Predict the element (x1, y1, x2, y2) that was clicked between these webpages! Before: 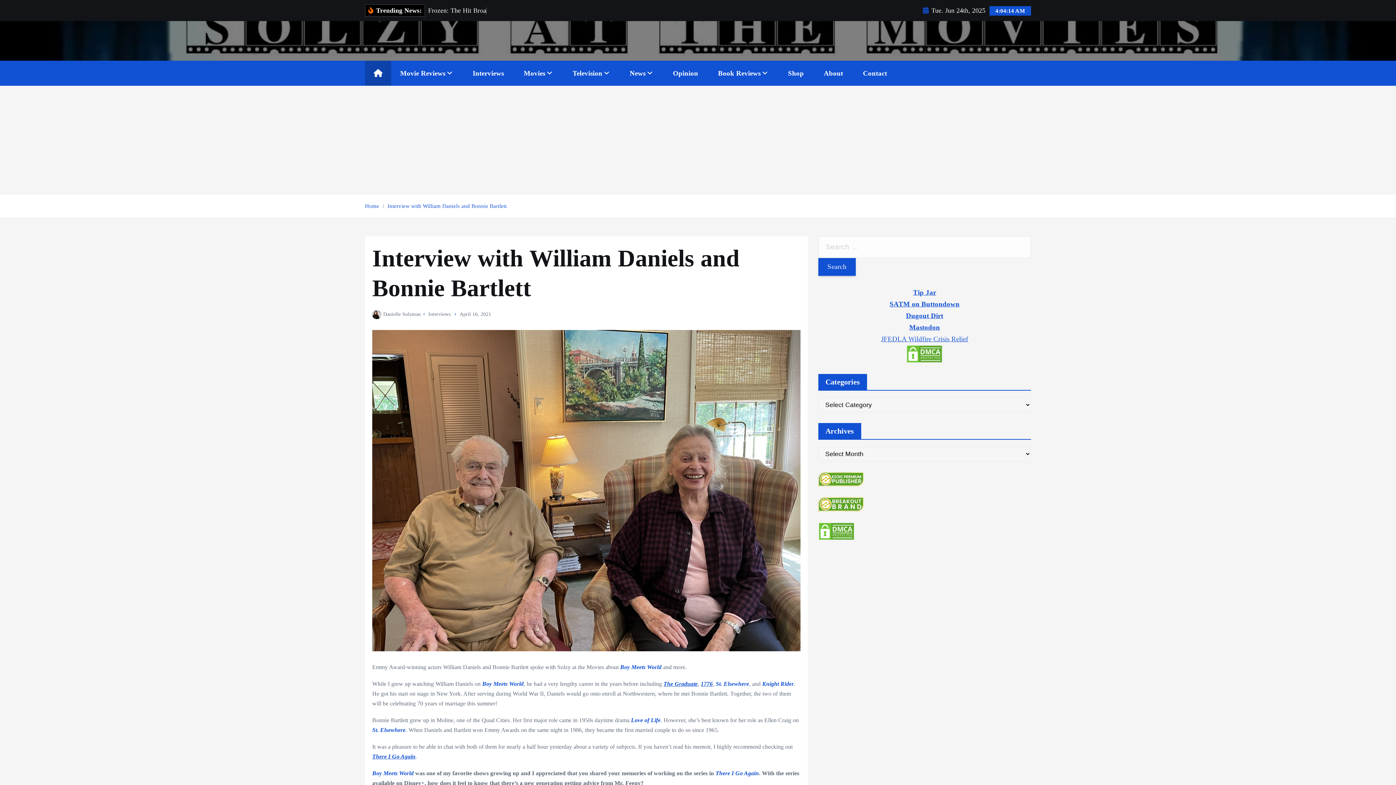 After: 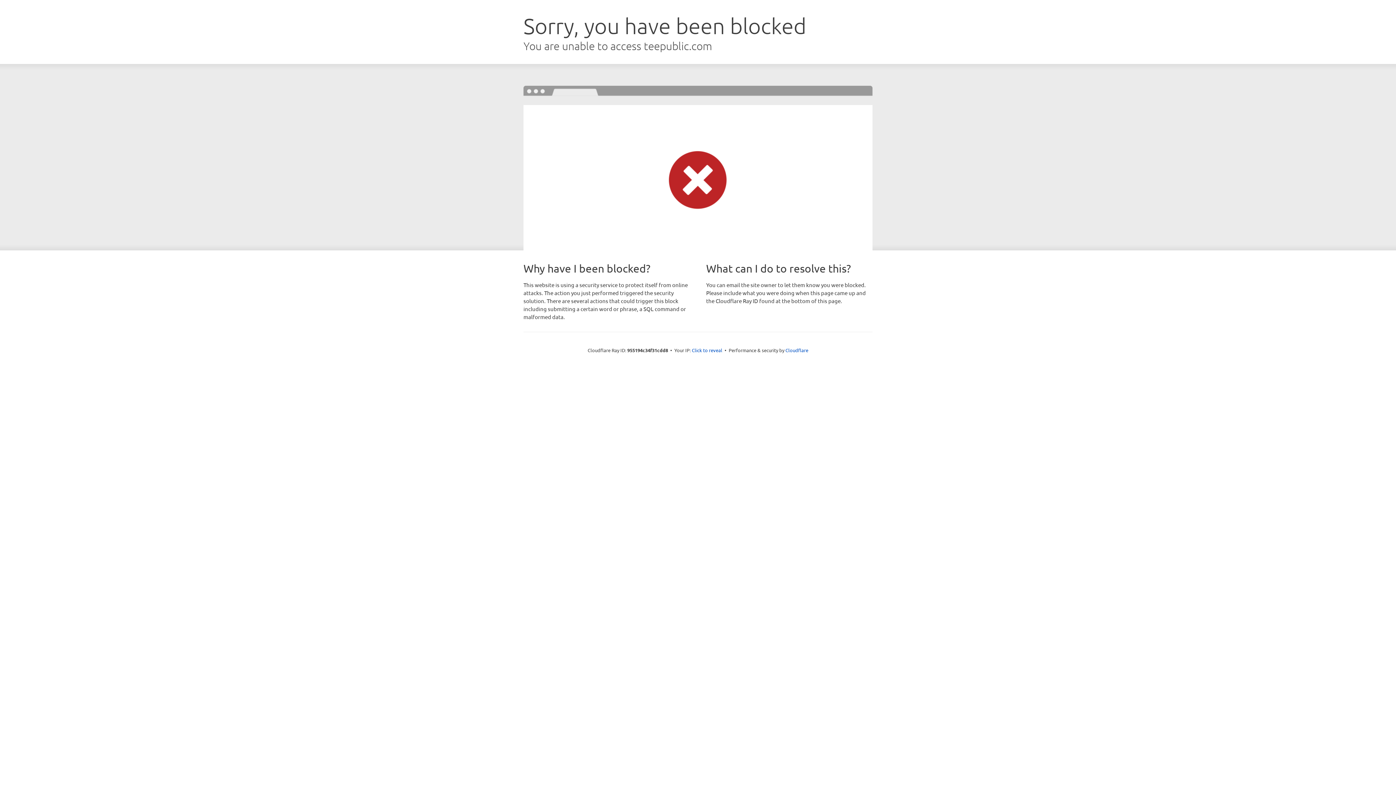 Action: bbox: (779, 60, 812, 85) label: Shop